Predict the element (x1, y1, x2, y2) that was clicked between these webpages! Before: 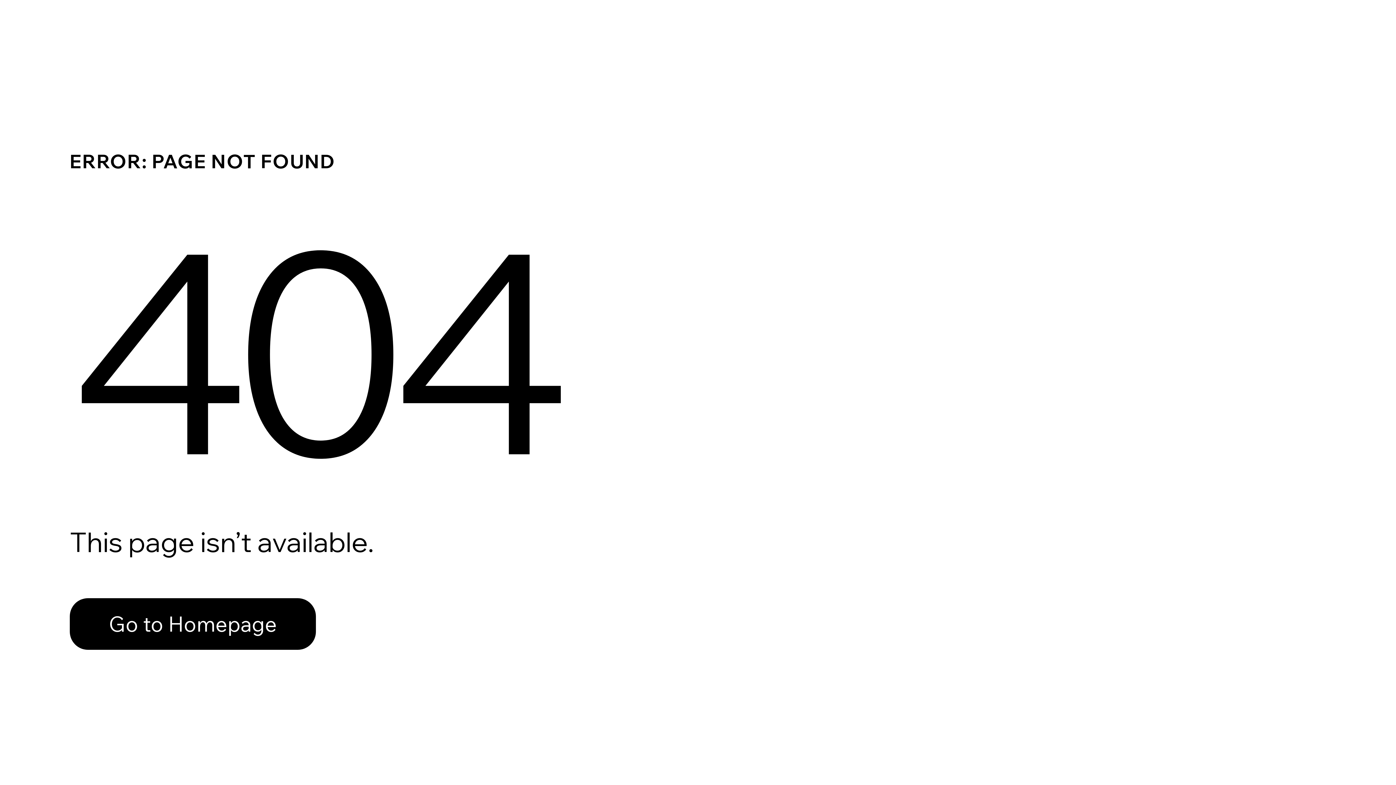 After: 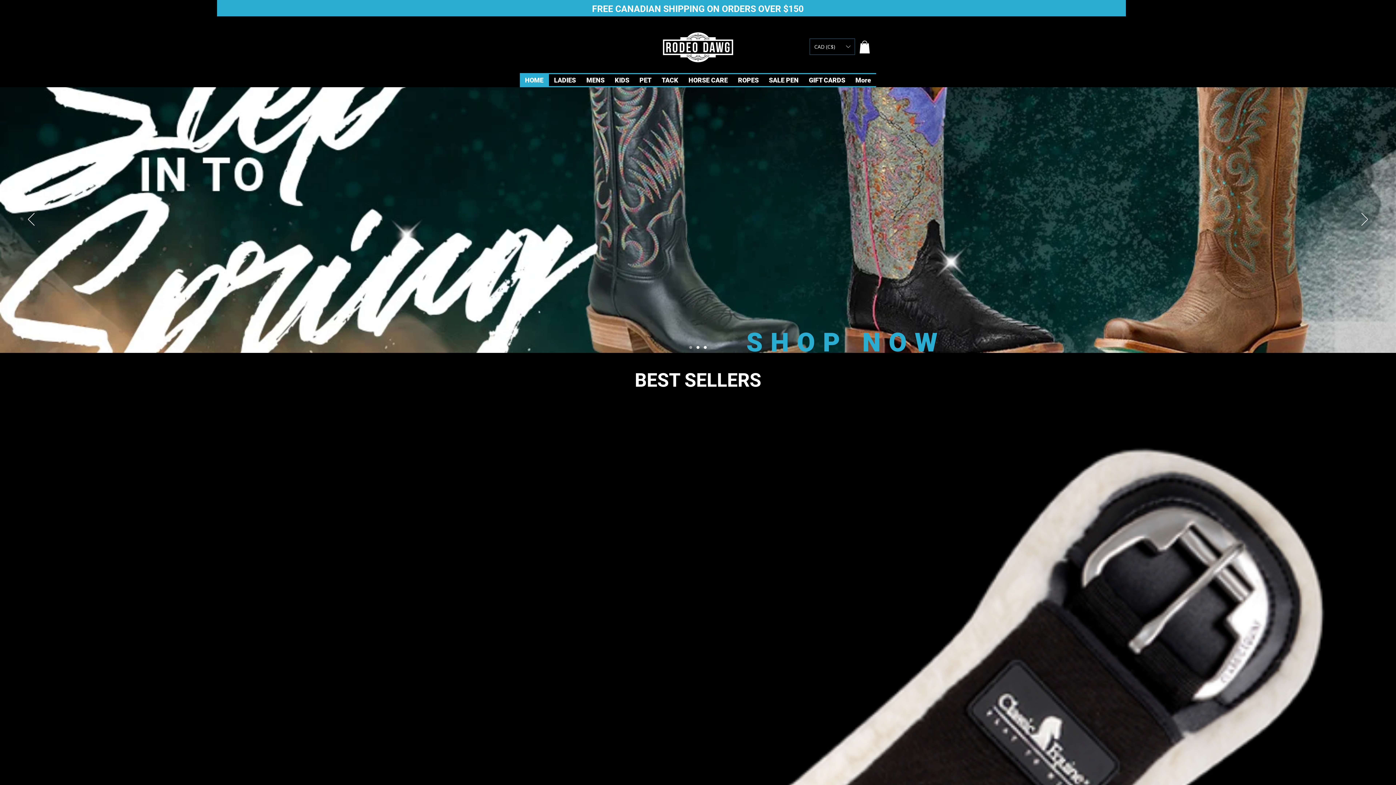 Action: bbox: (69, 582, 768, 659) label: Go to Homepage